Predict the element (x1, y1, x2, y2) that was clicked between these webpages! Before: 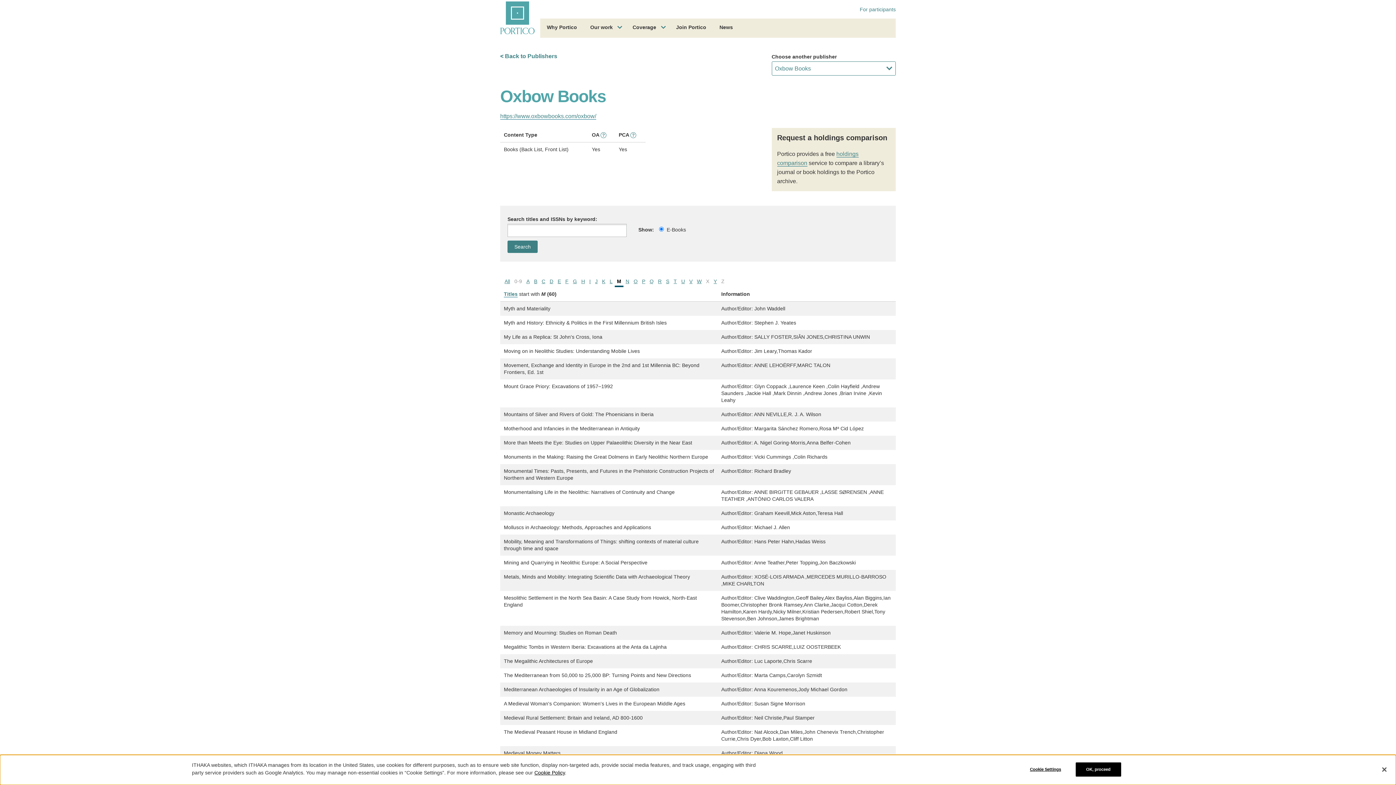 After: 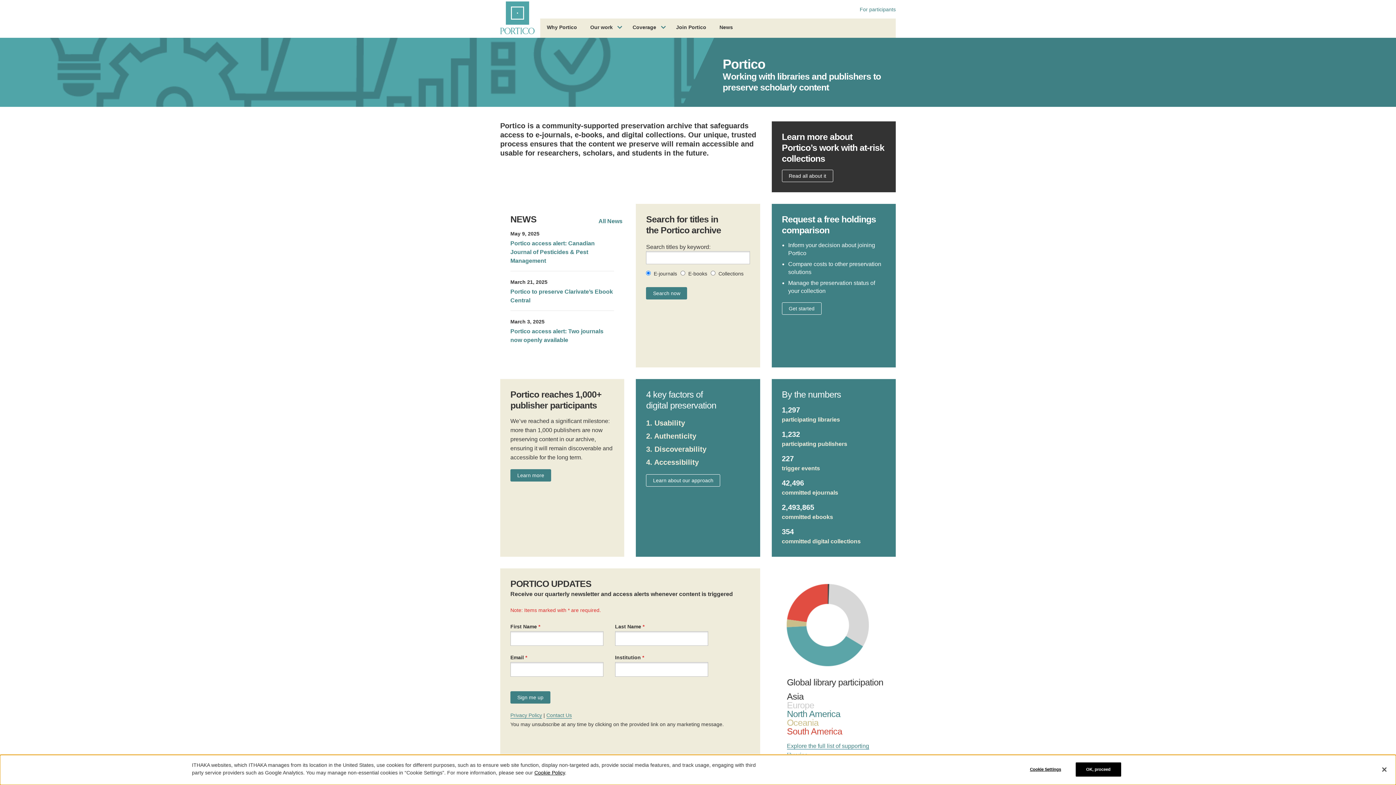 Action: bbox: (500, 29, 534, 35)